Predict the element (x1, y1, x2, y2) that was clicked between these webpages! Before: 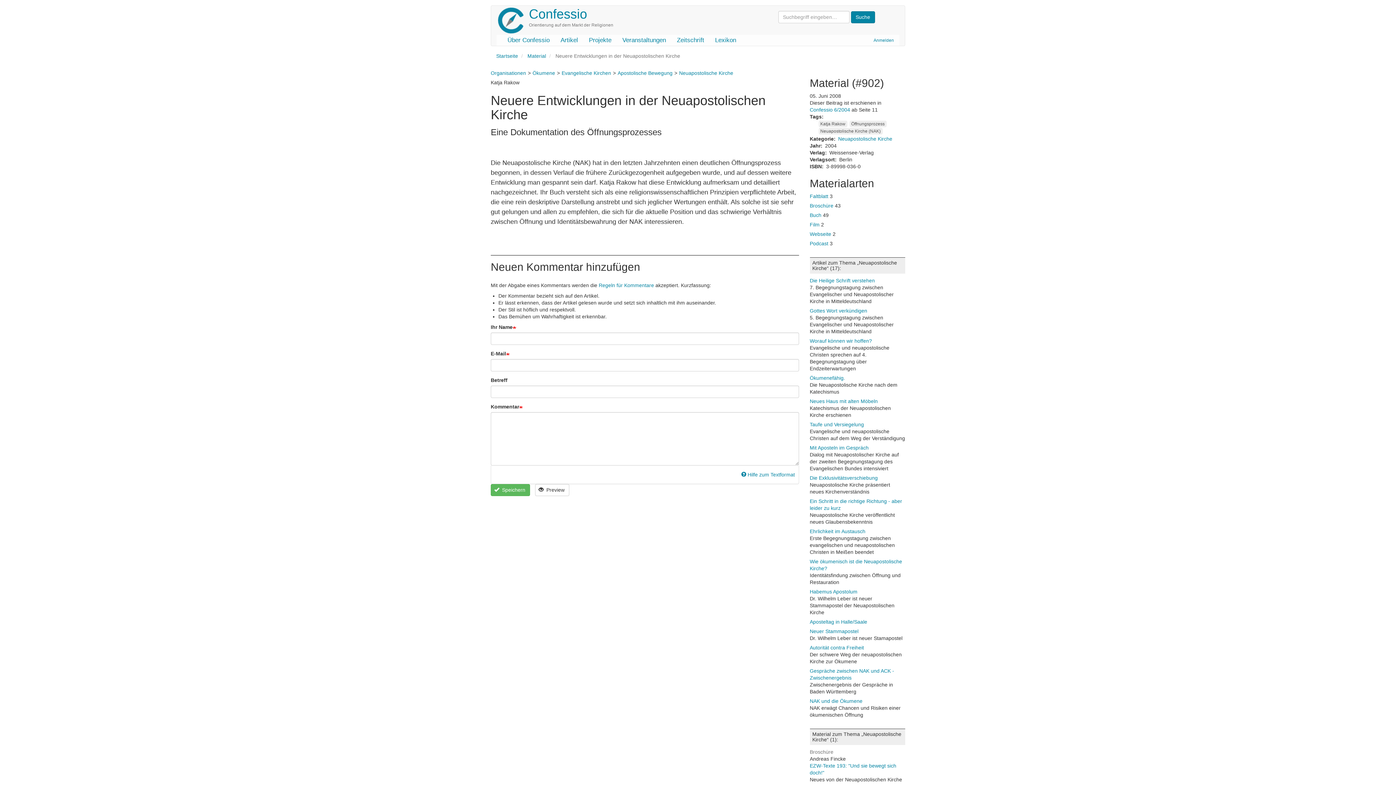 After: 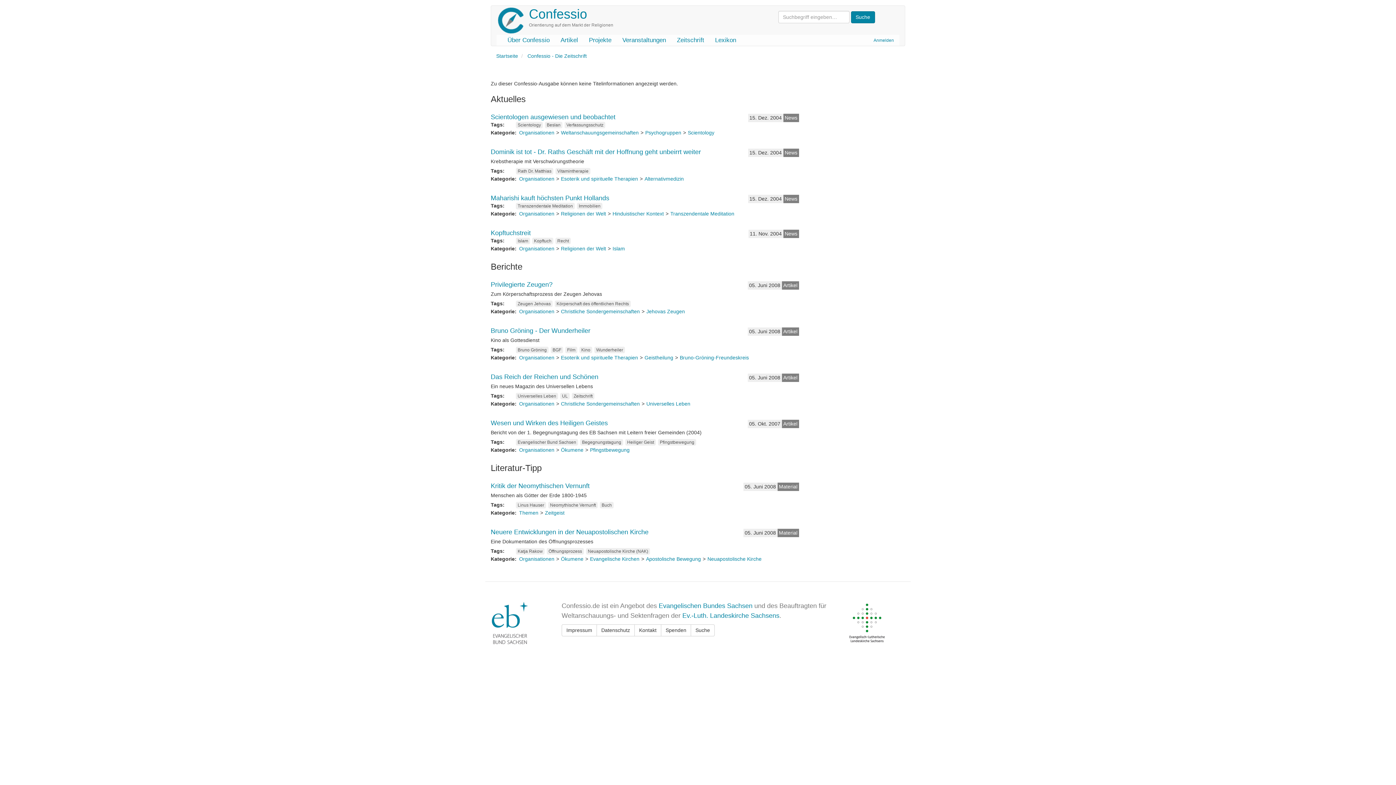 Action: label: Confessio 6/2004  bbox: (810, 106, 851, 112)